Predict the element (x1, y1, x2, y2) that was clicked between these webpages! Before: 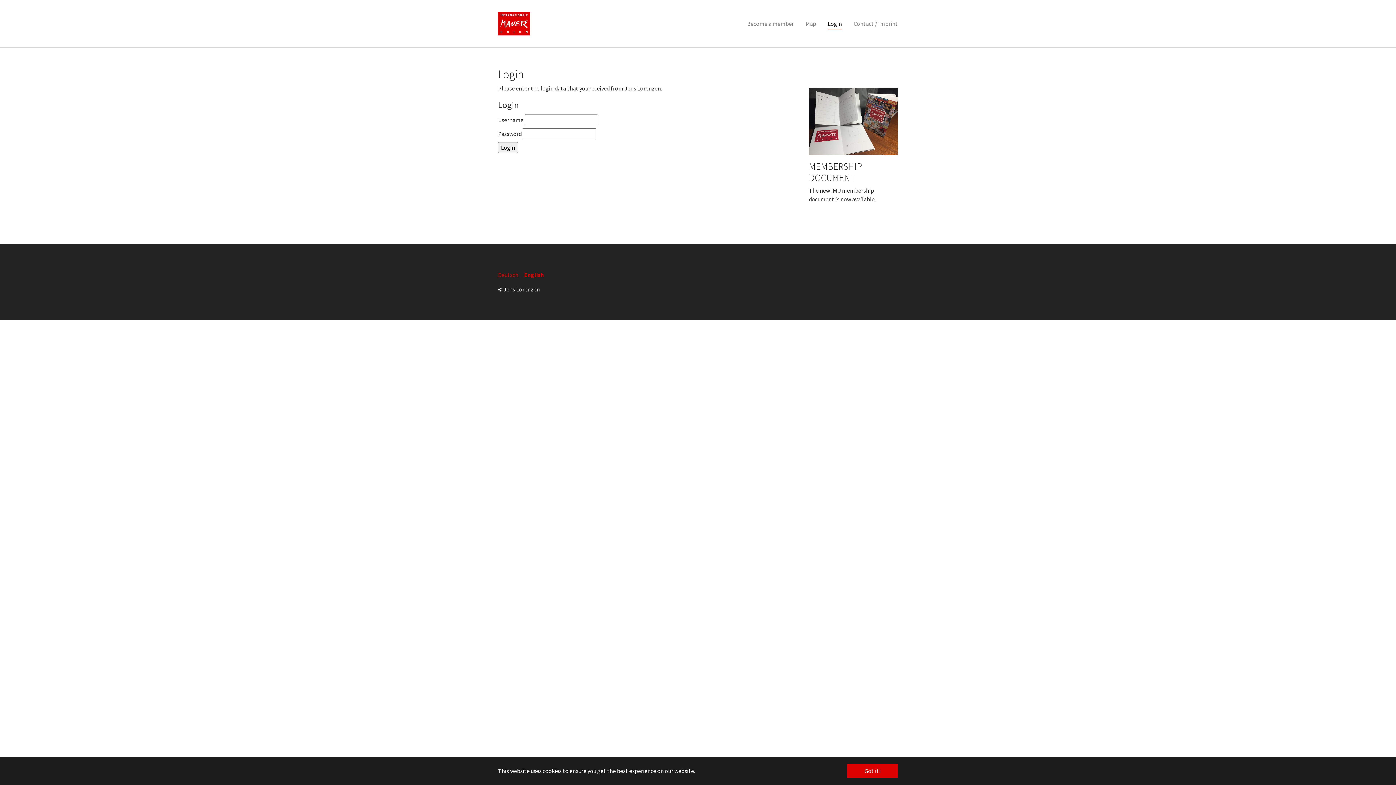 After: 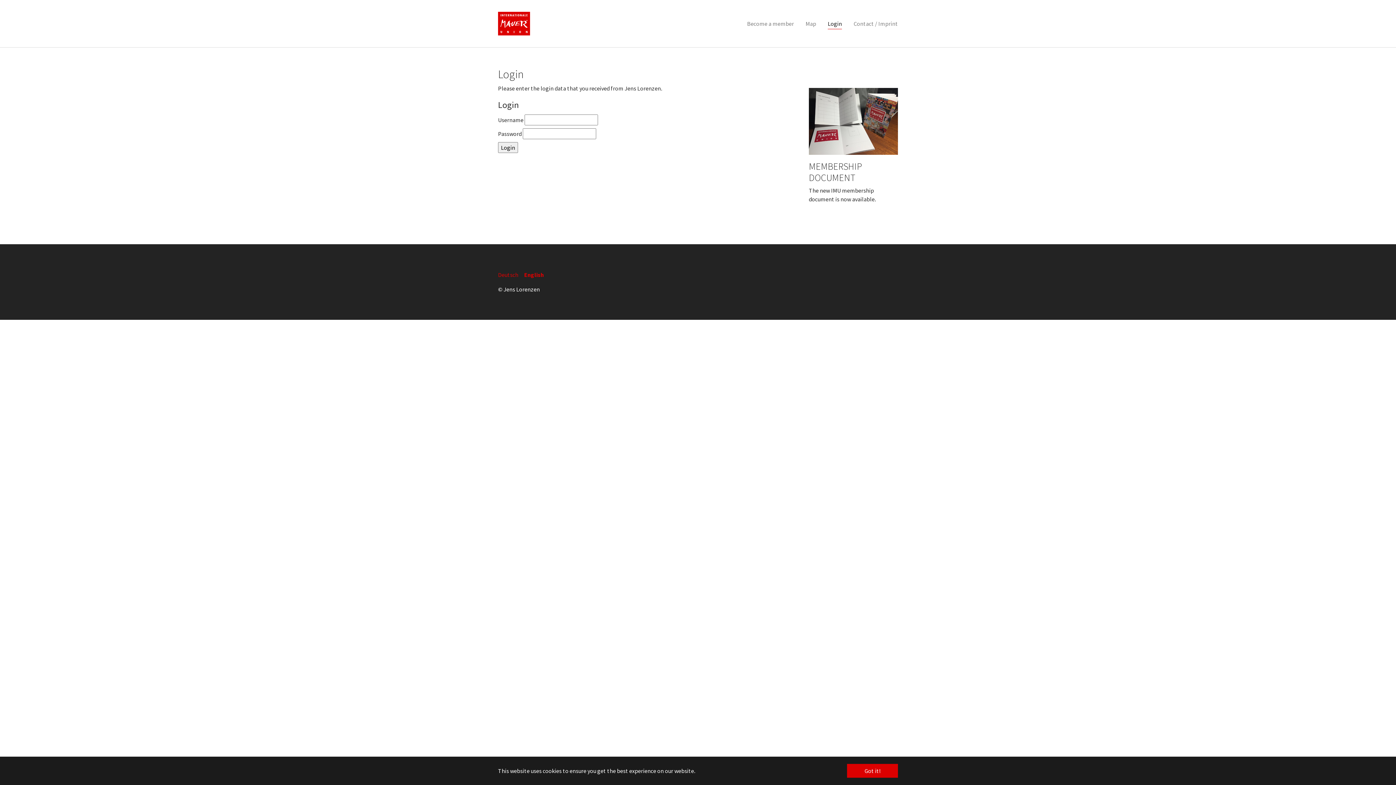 Action: label: English bbox: (524, 271, 544, 278)